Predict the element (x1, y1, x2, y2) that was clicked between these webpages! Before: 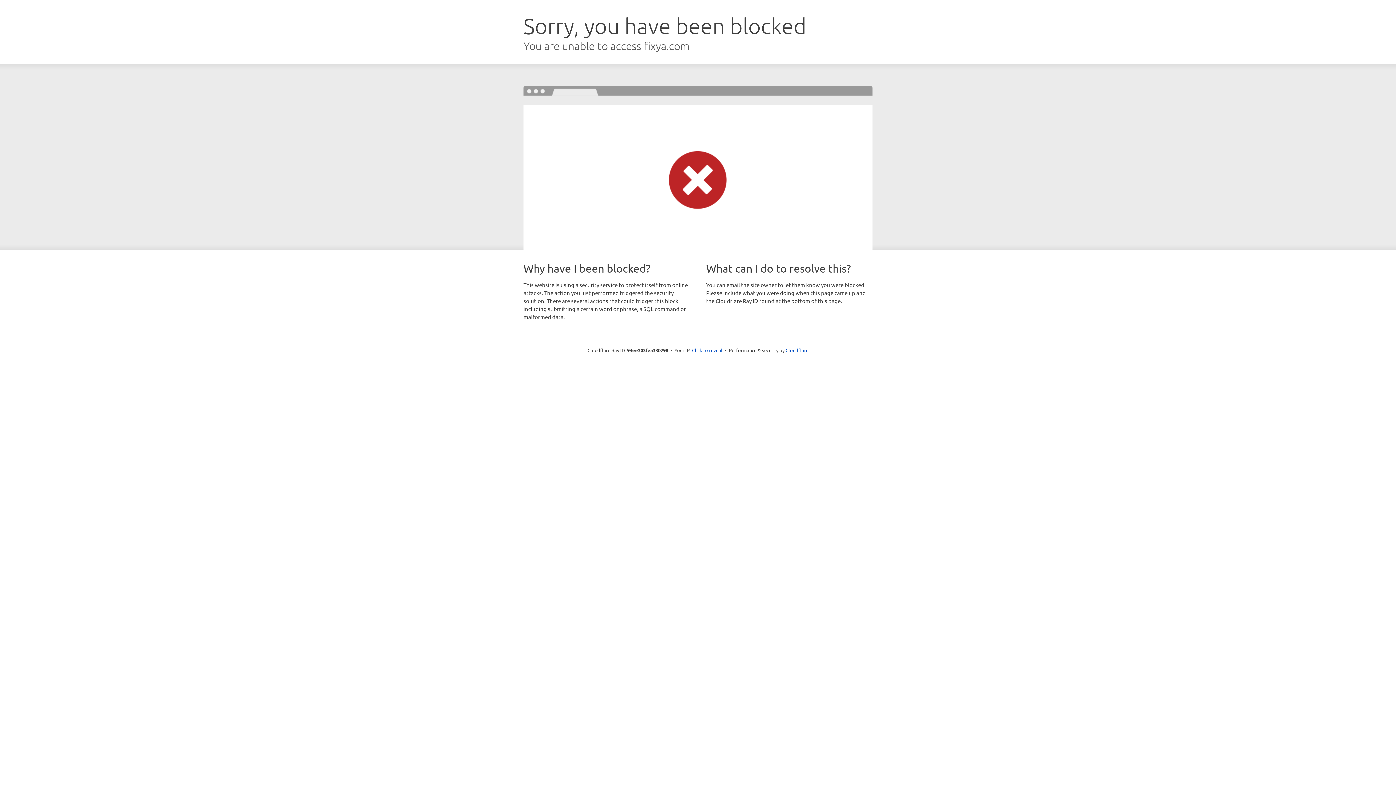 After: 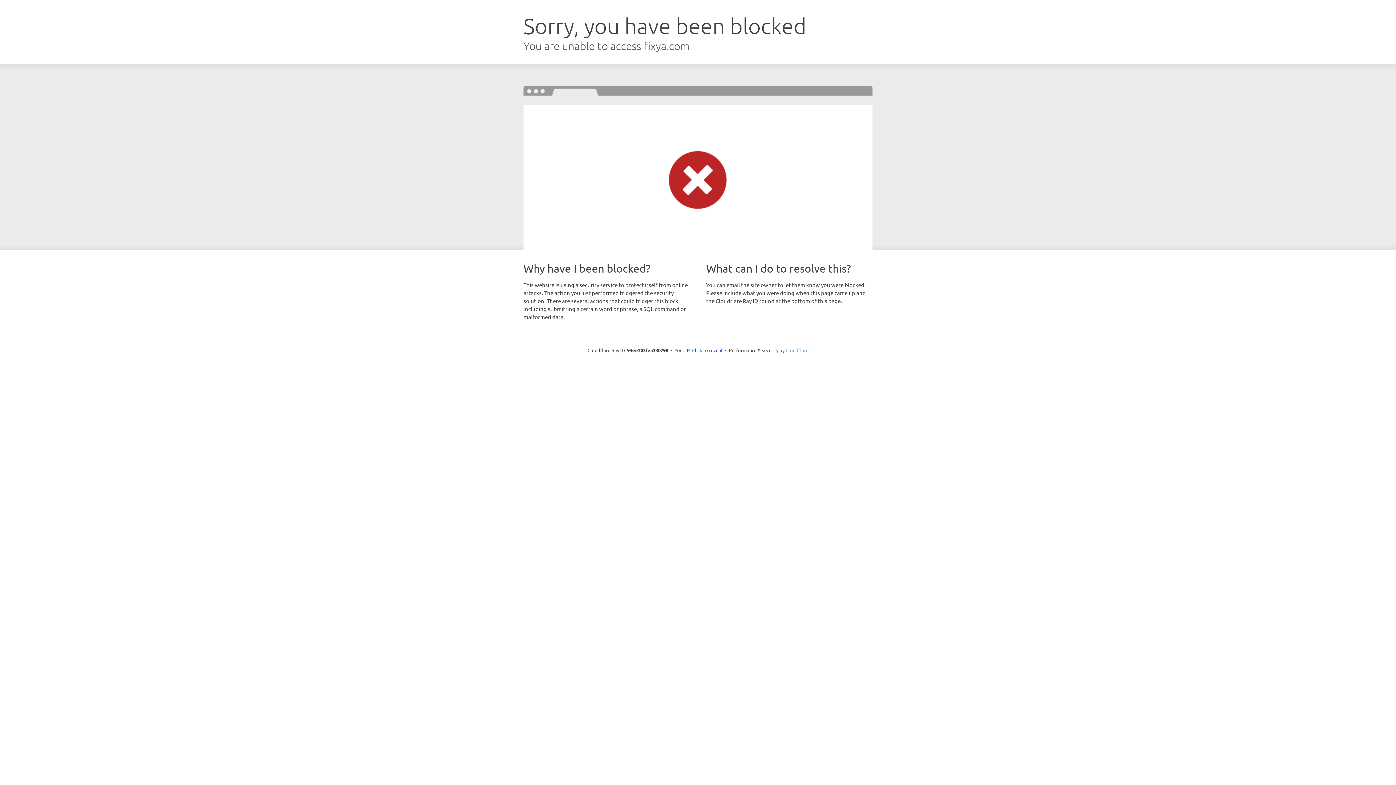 Action: label: Cloudflare bbox: (785, 347, 808, 353)